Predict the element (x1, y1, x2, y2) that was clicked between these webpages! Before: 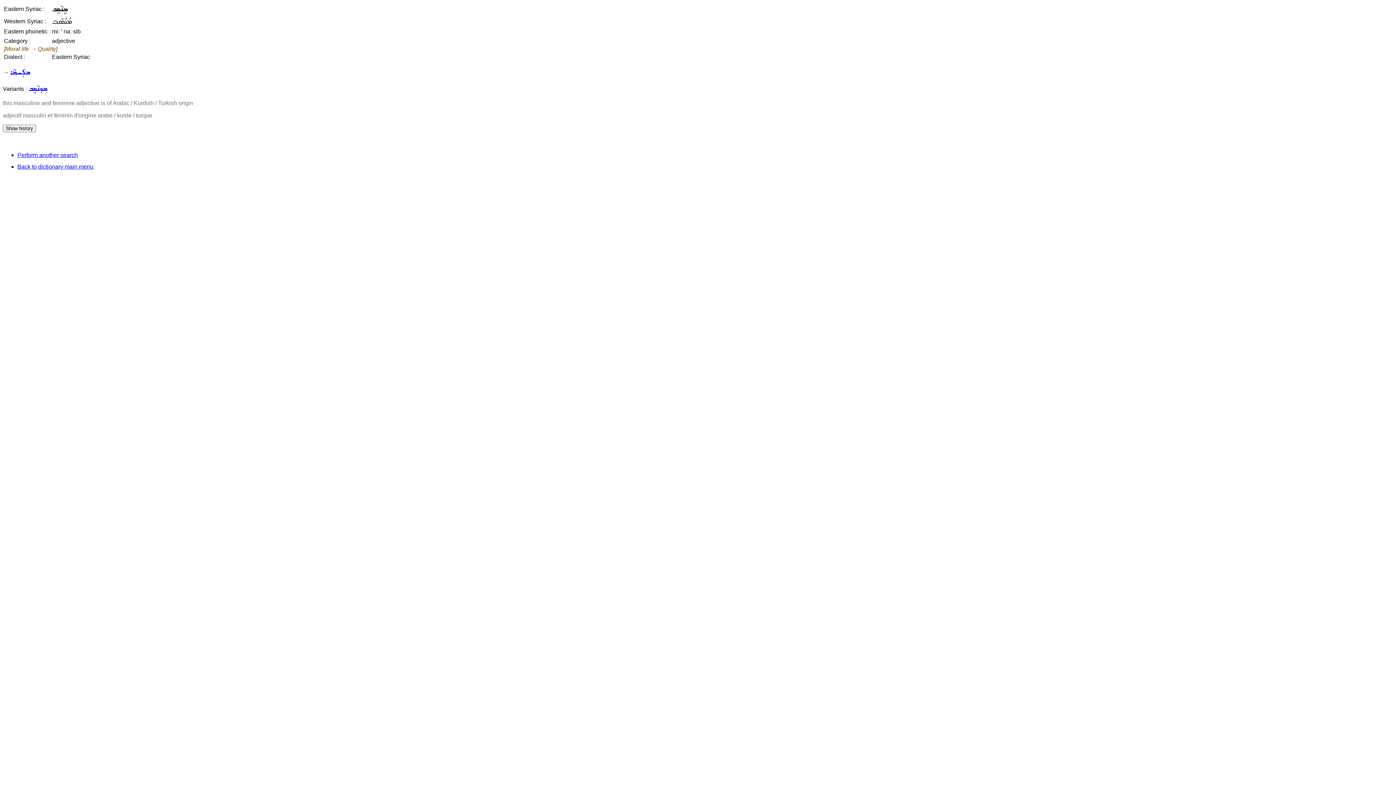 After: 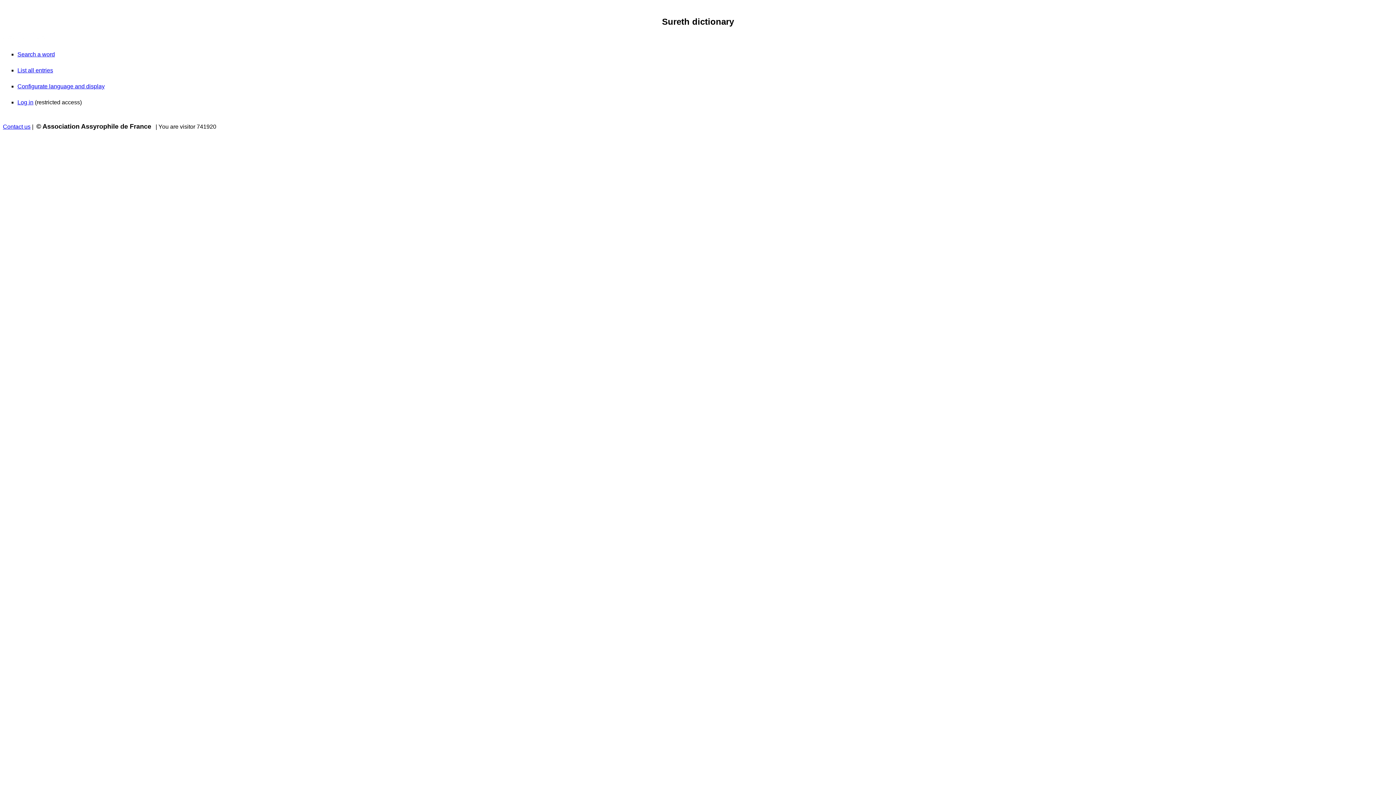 Action: label: Back to dictionary main menu bbox: (17, 163, 93, 169)